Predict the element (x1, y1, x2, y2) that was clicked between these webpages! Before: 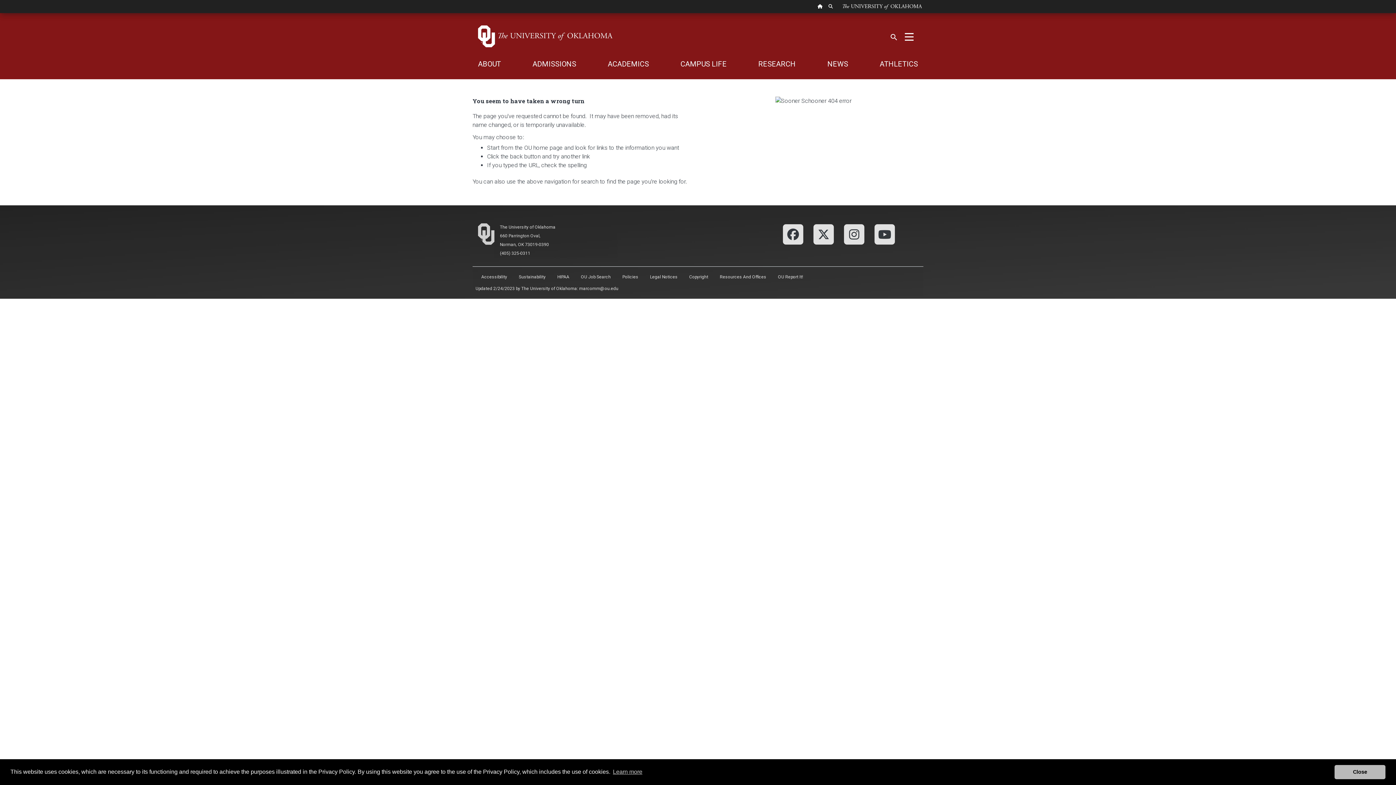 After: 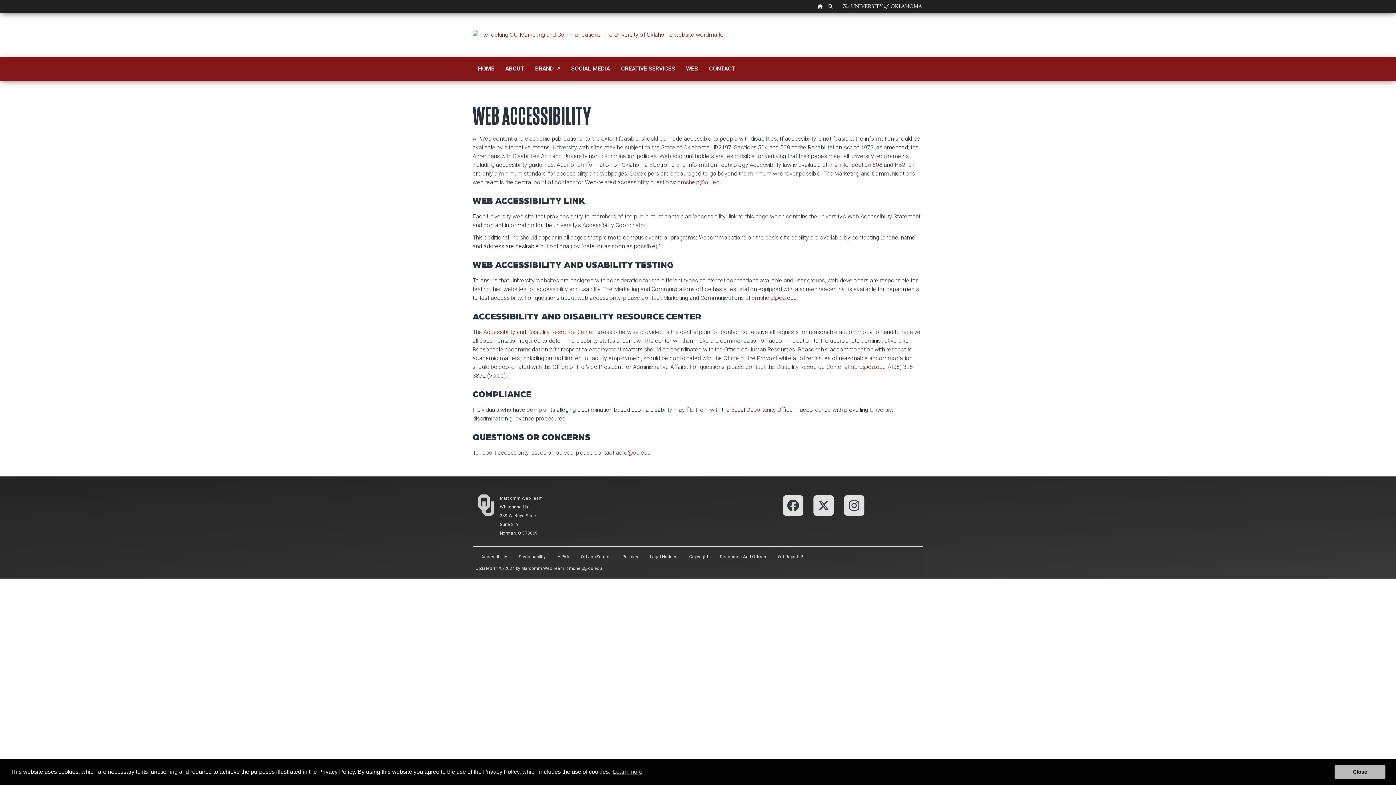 Action: label: Accessibility bbox: (475, 269, 513, 284)